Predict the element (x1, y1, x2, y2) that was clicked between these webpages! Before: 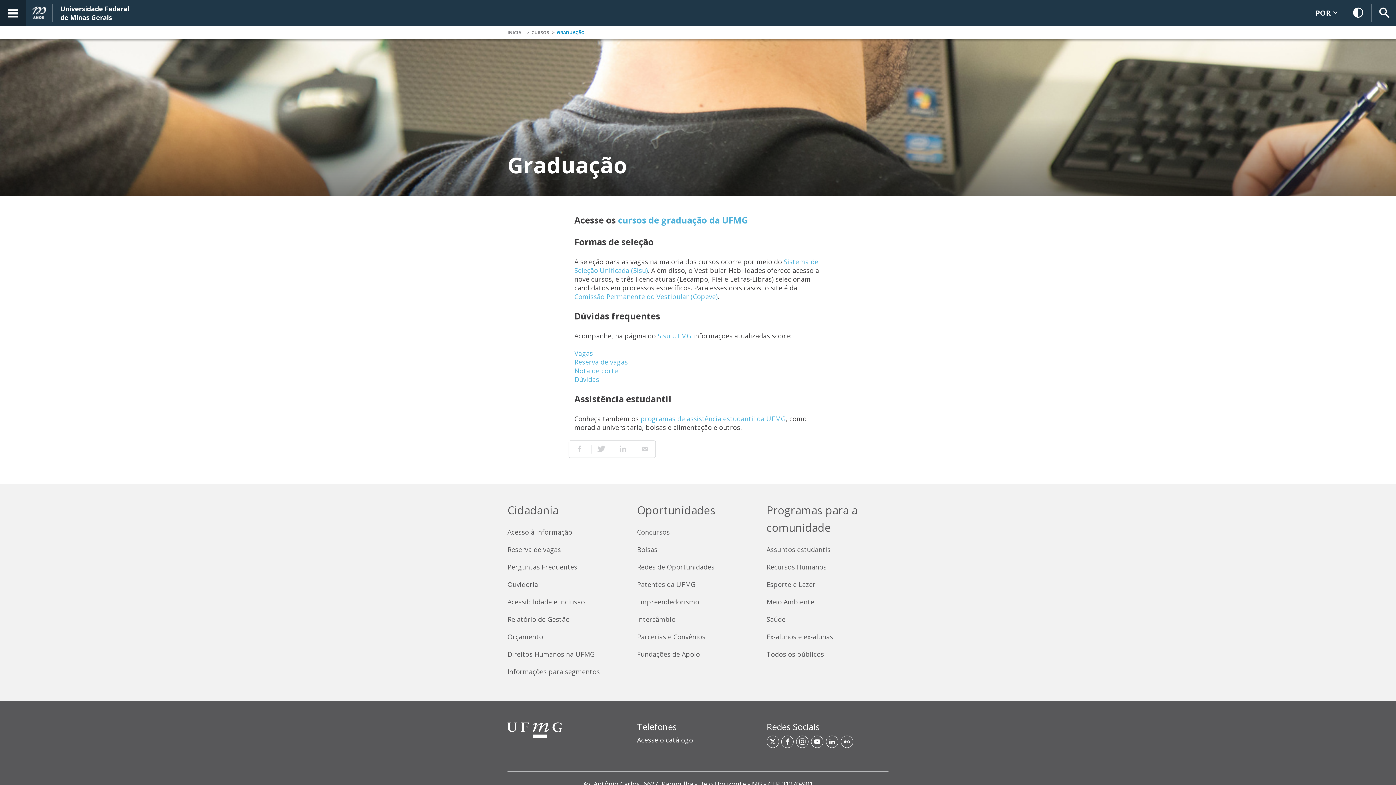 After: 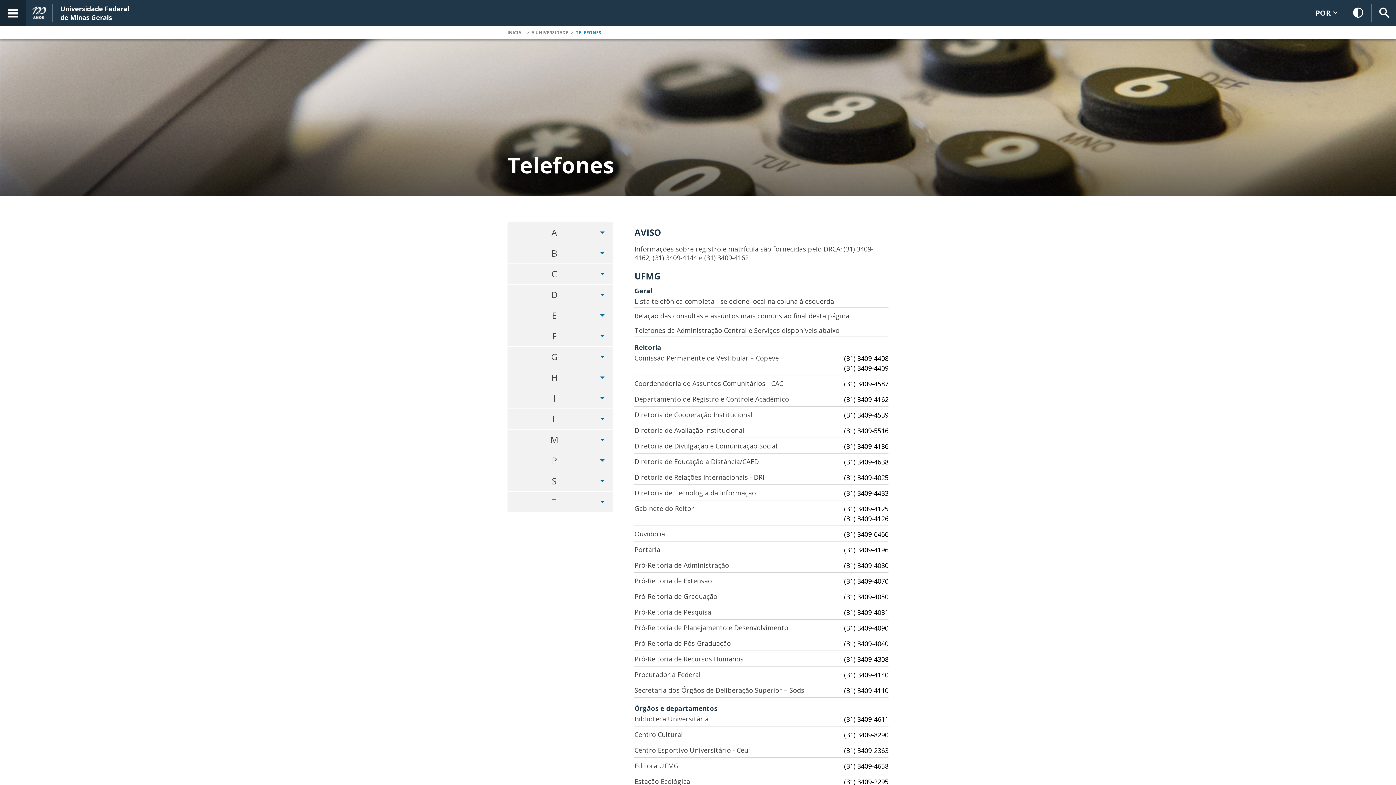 Action: bbox: (637, 721, 676, 733) label: Telefones